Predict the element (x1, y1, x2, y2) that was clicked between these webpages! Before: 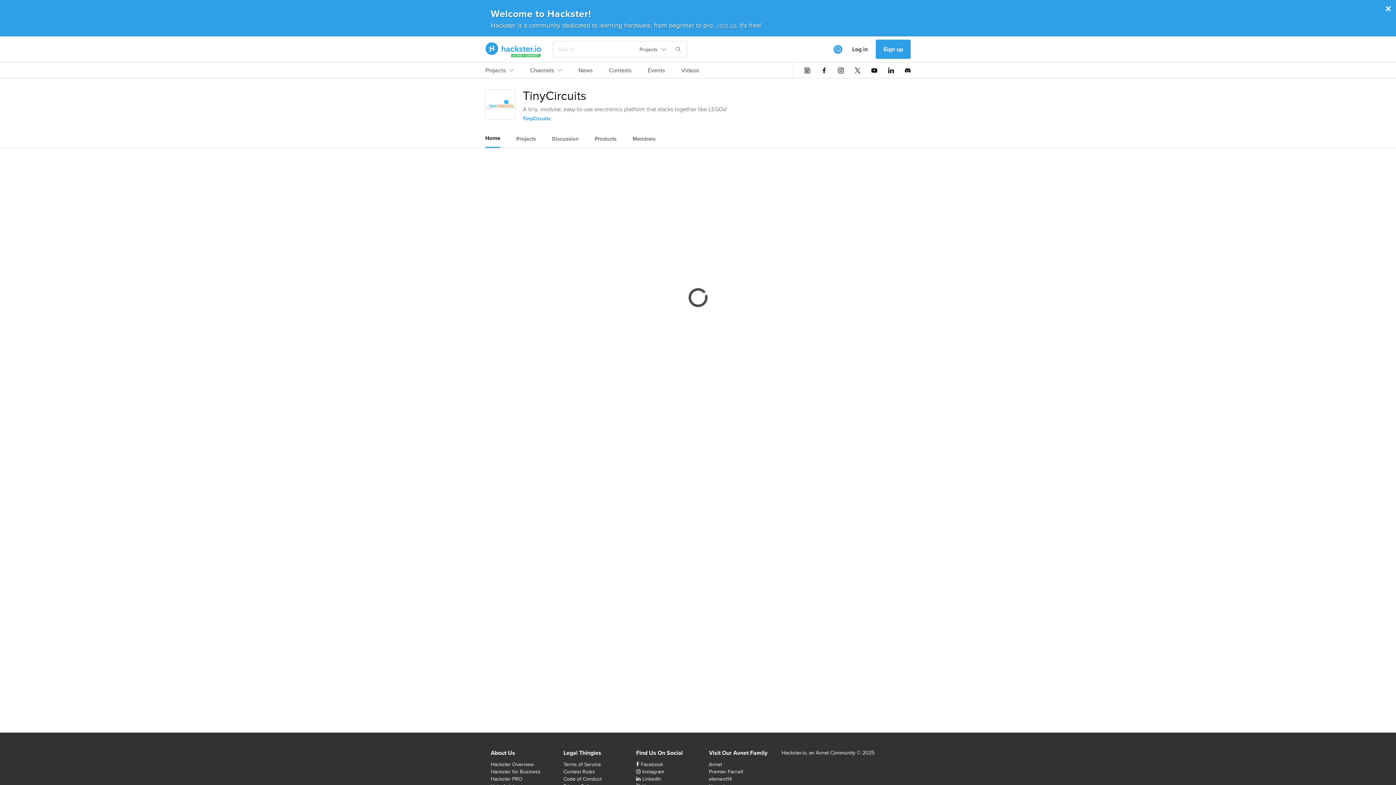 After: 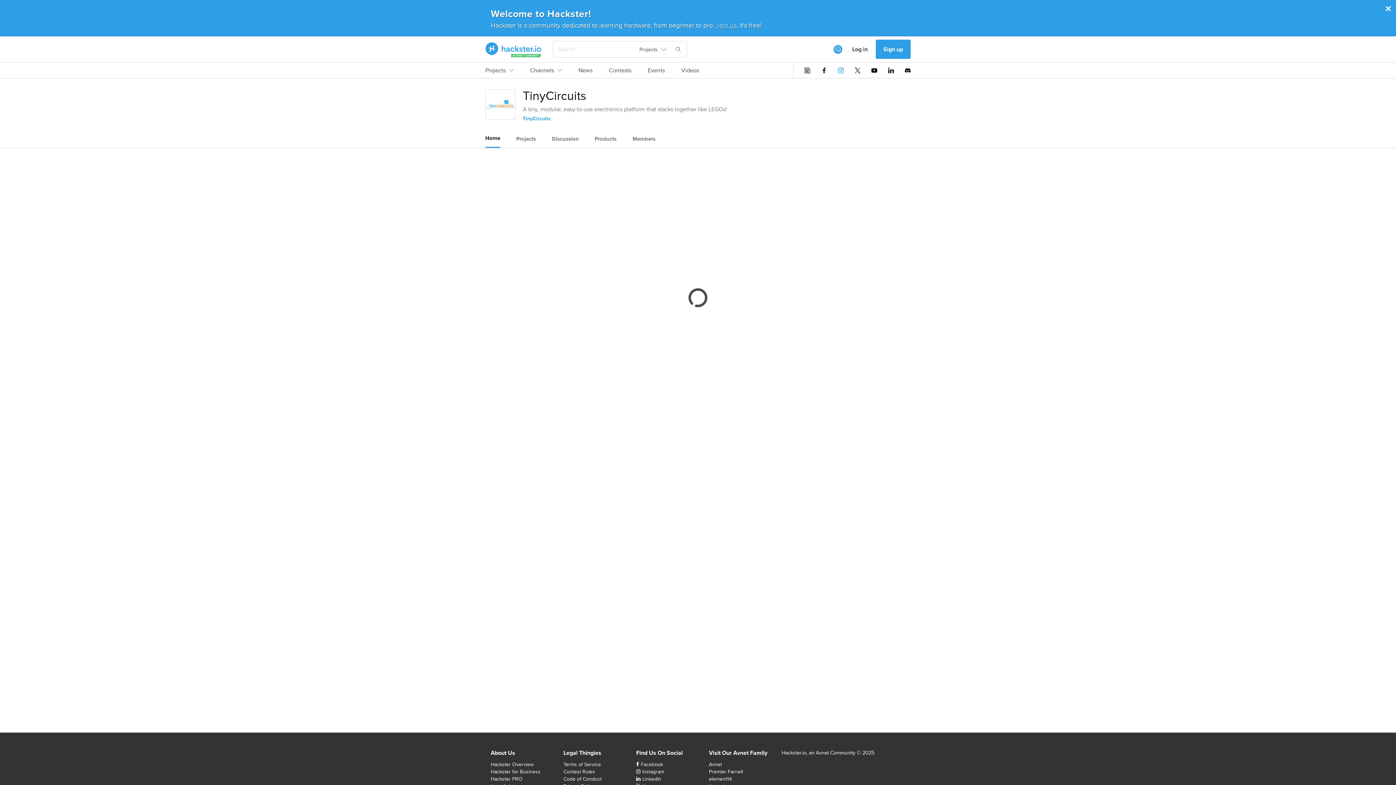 Action: bbox: (838, 67, 844, 73)